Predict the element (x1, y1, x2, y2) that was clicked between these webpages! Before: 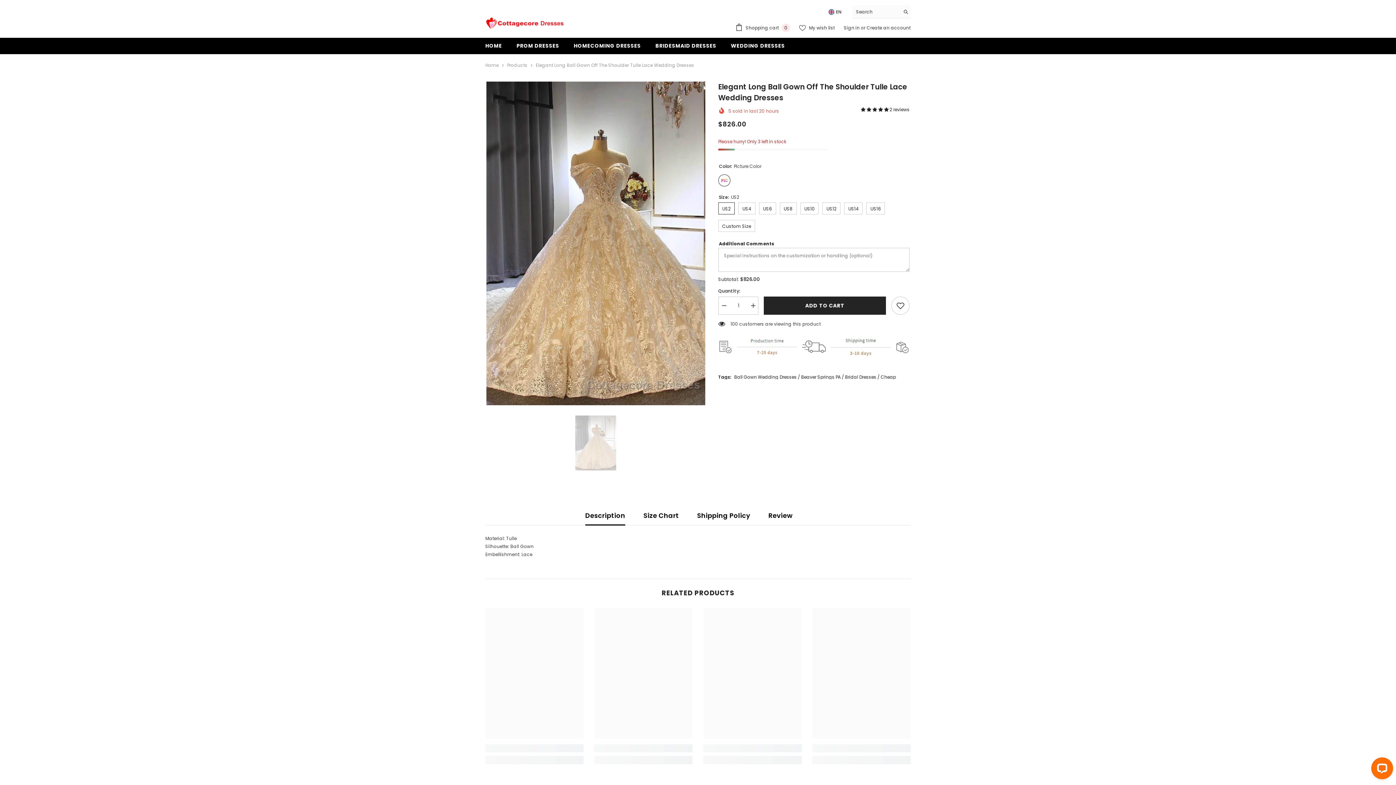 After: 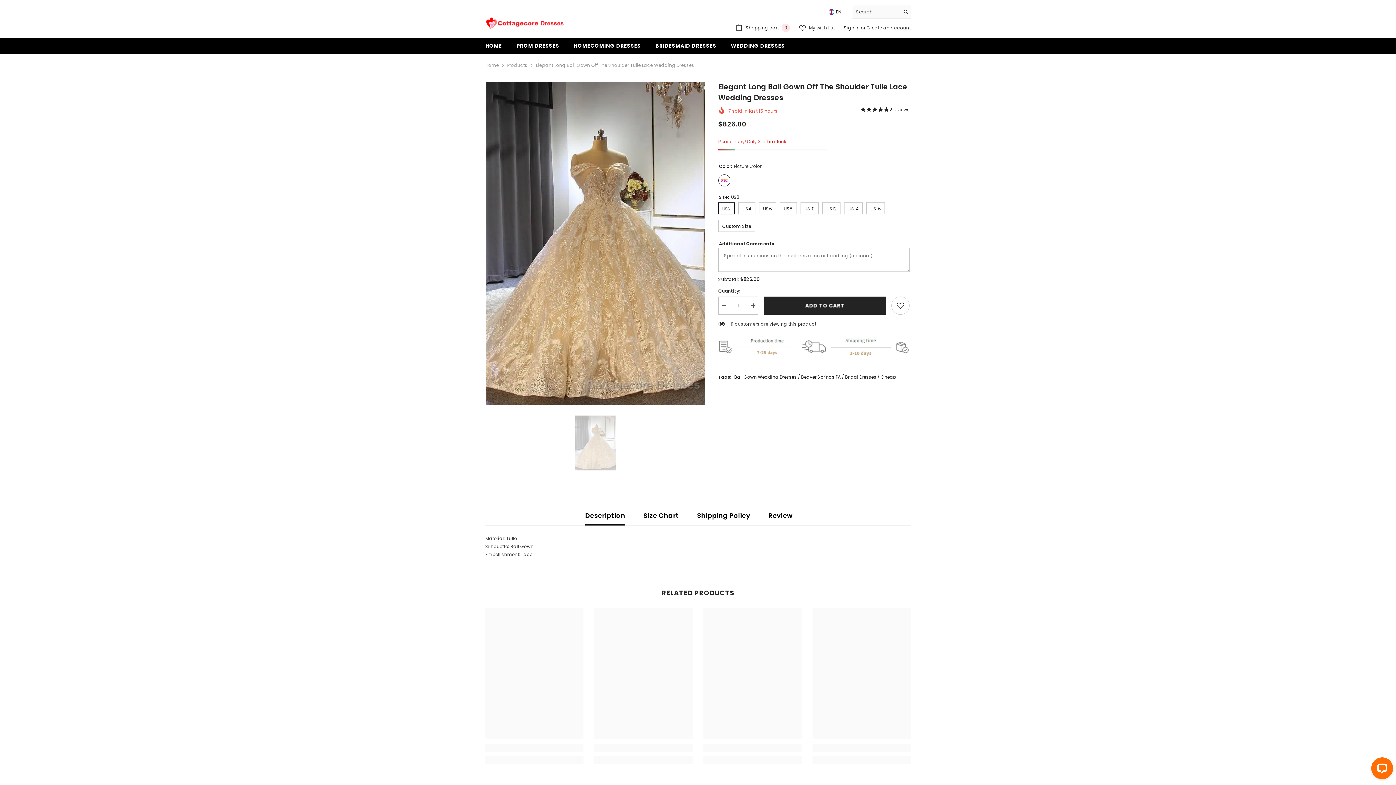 Action: bbox: (799, 24, 834, 31) label:  My wish list